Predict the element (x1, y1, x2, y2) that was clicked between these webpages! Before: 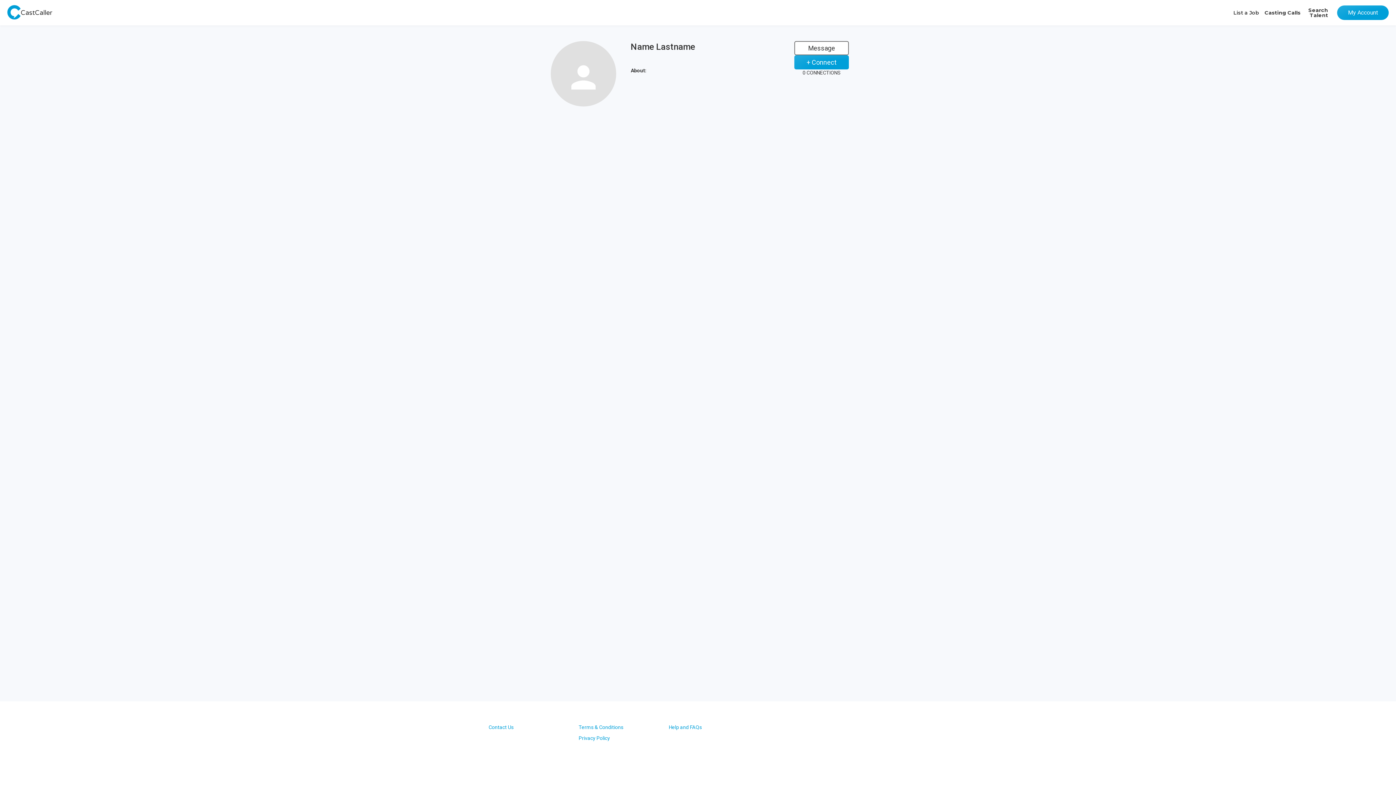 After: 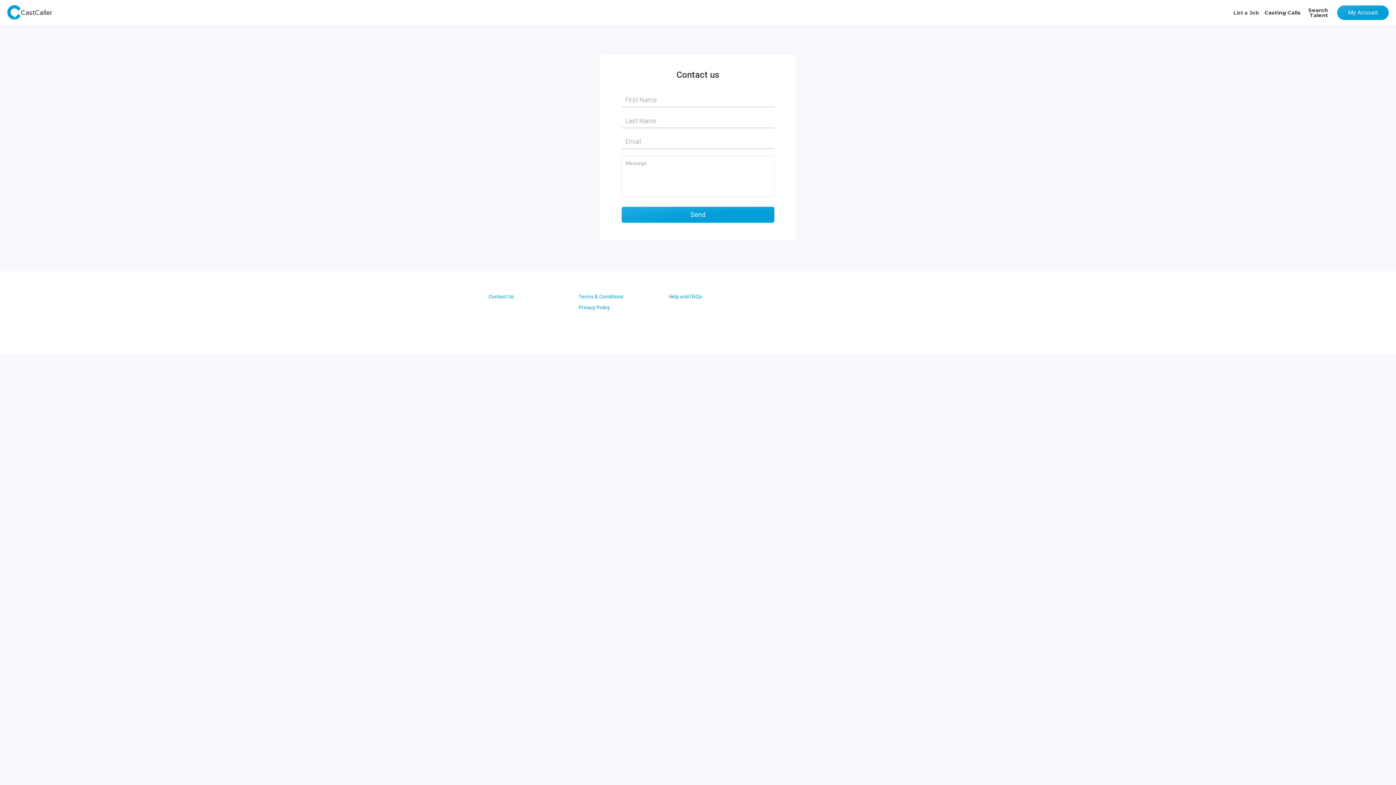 Action: bbox: (488, 725, 558, 732) label: Contact Us